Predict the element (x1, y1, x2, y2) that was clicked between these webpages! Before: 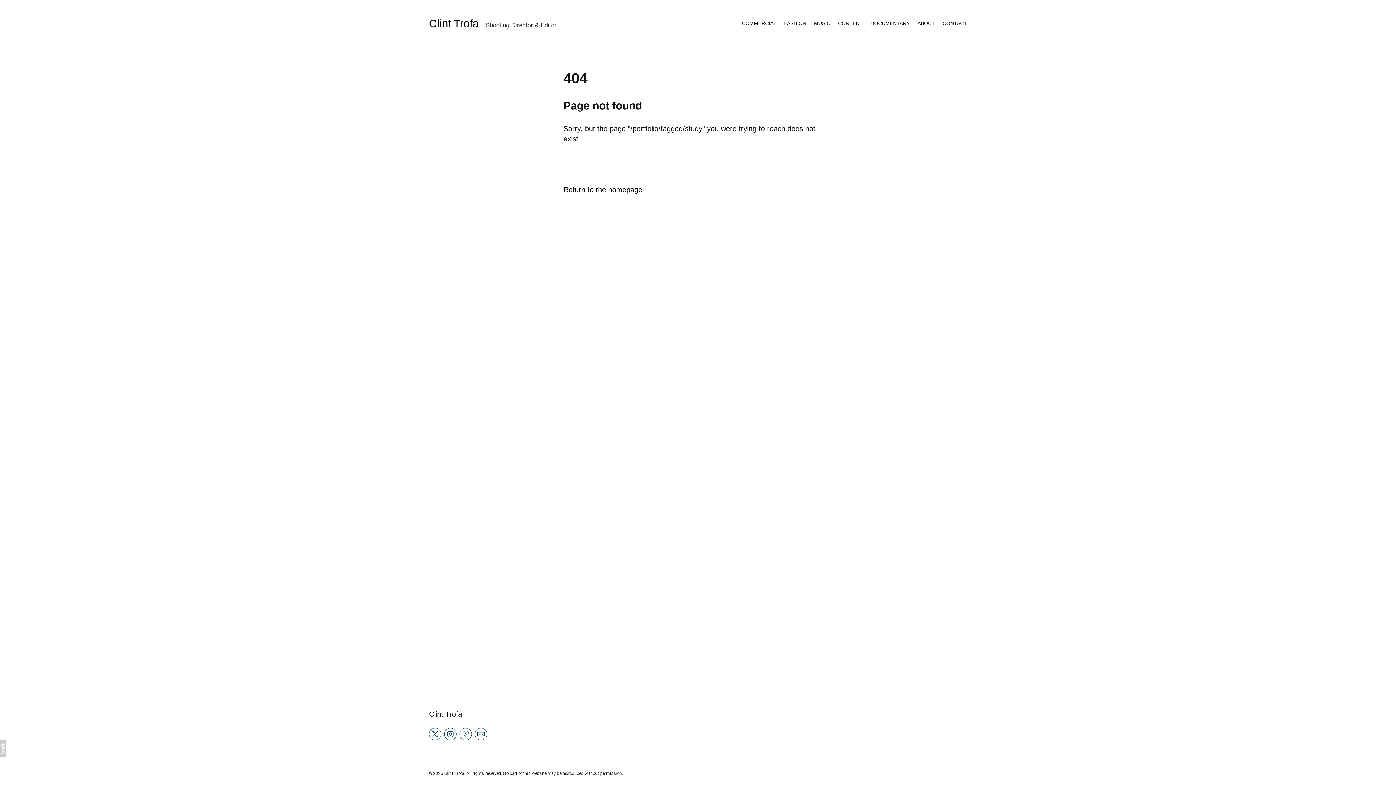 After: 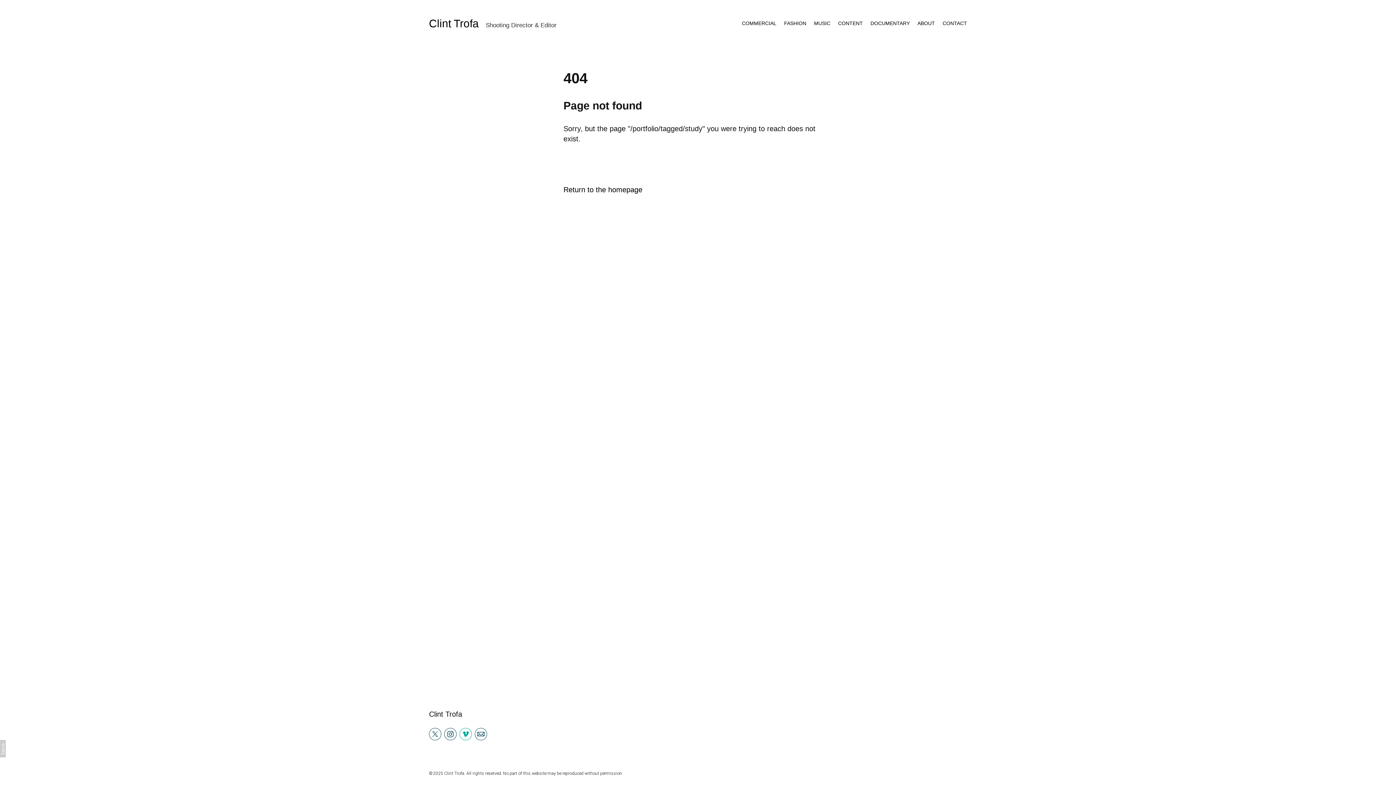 Action: bbox: (459, 728, 472, 740)